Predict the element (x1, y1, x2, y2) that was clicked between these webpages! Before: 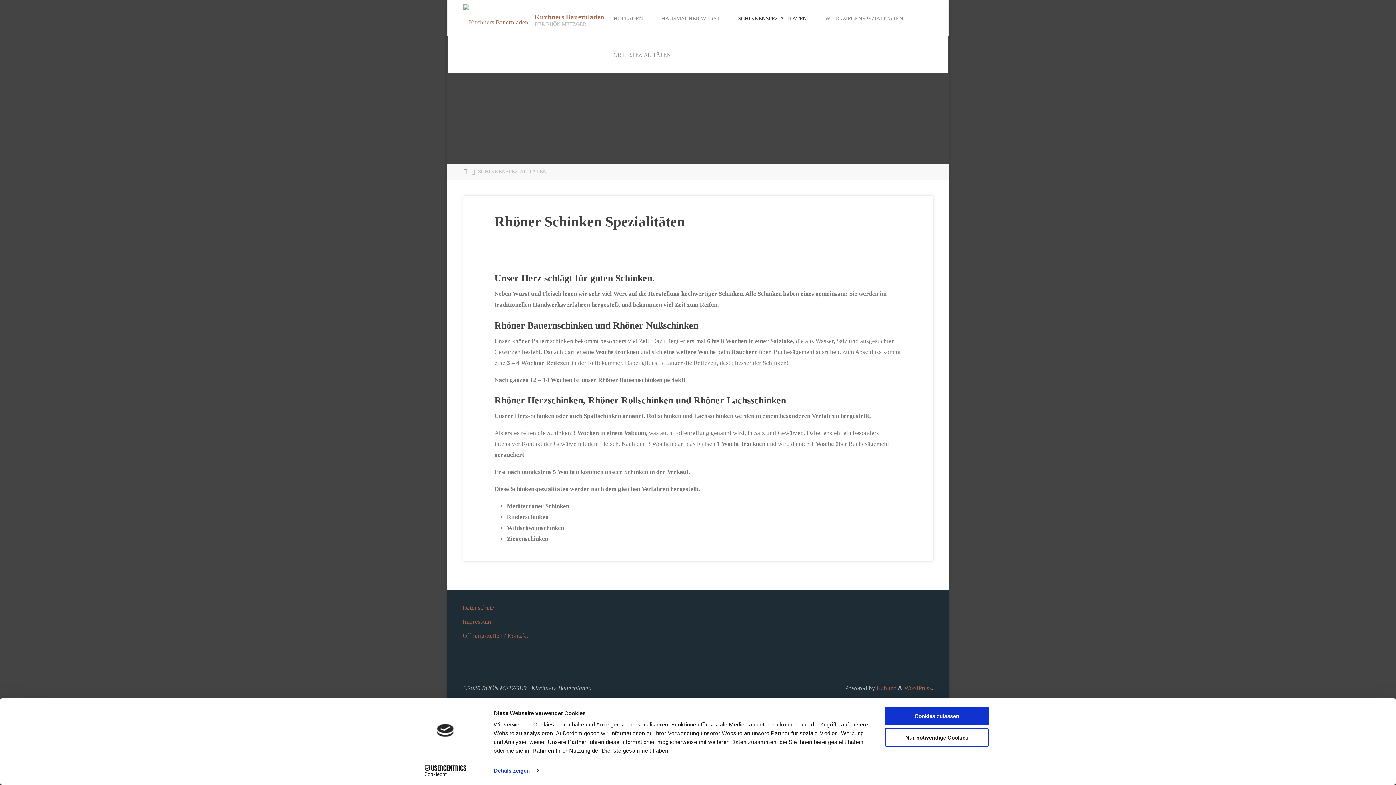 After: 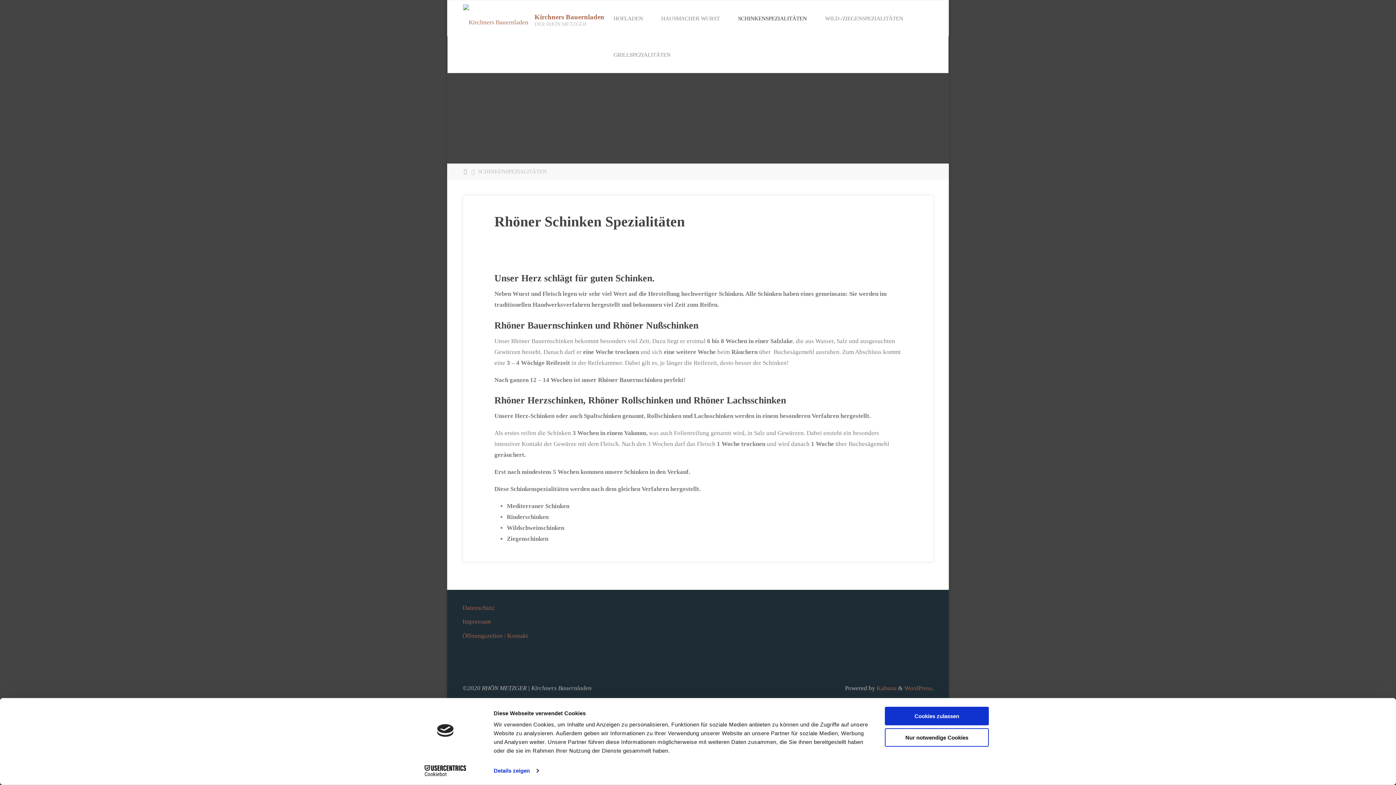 Action: label: Cookiebot - opens in a new window bbox: (413, 765, 477, 776)